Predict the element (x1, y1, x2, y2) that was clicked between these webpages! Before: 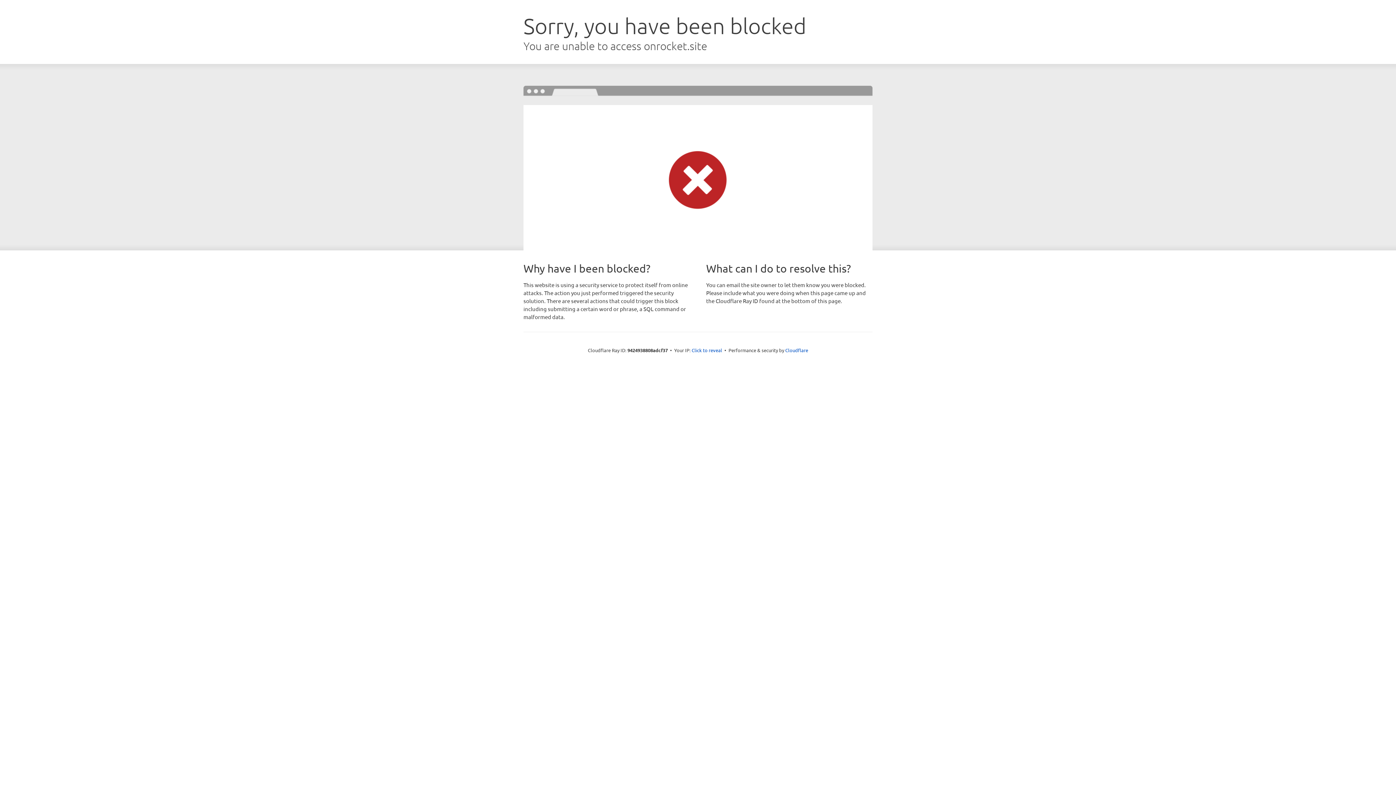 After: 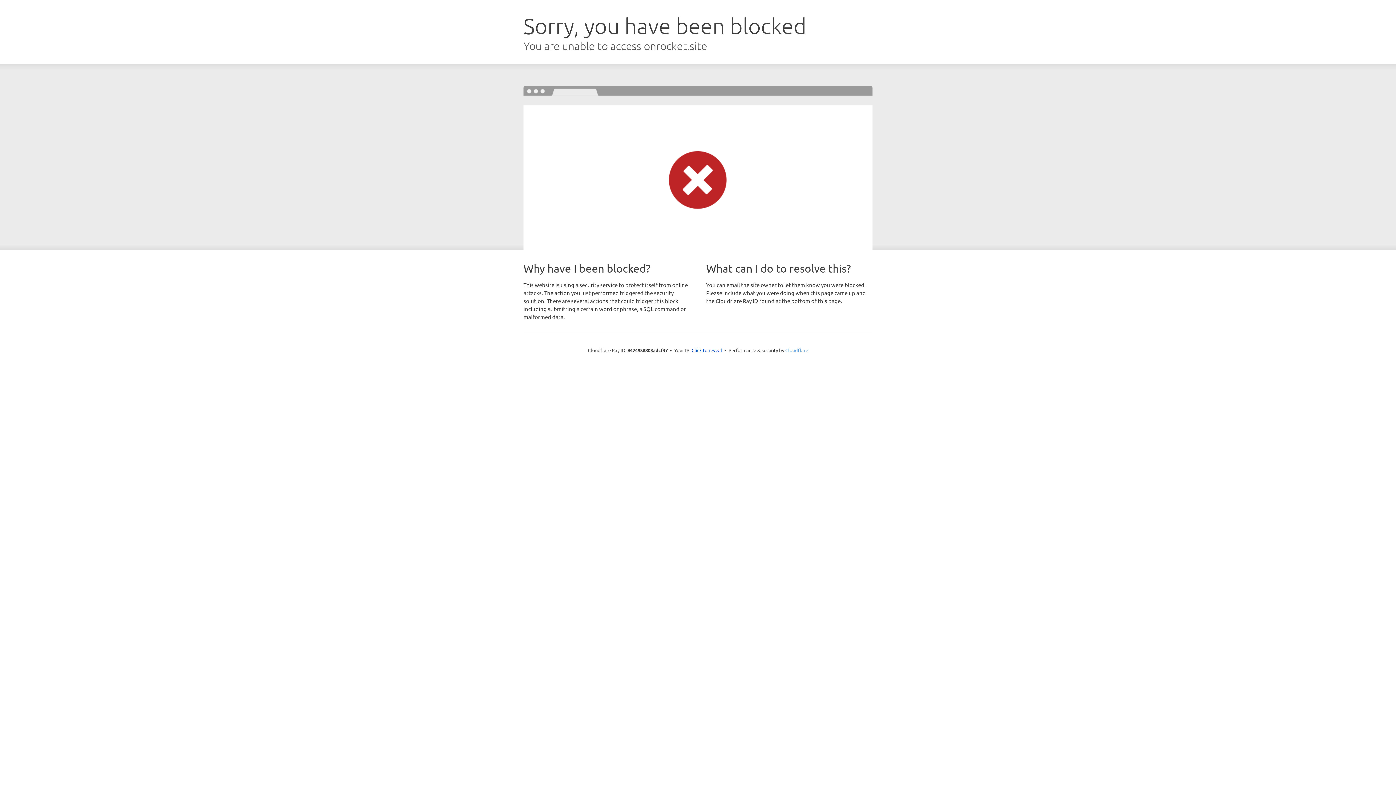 Action: bbox: (785, 347, 808, 353) label: Cloudflare